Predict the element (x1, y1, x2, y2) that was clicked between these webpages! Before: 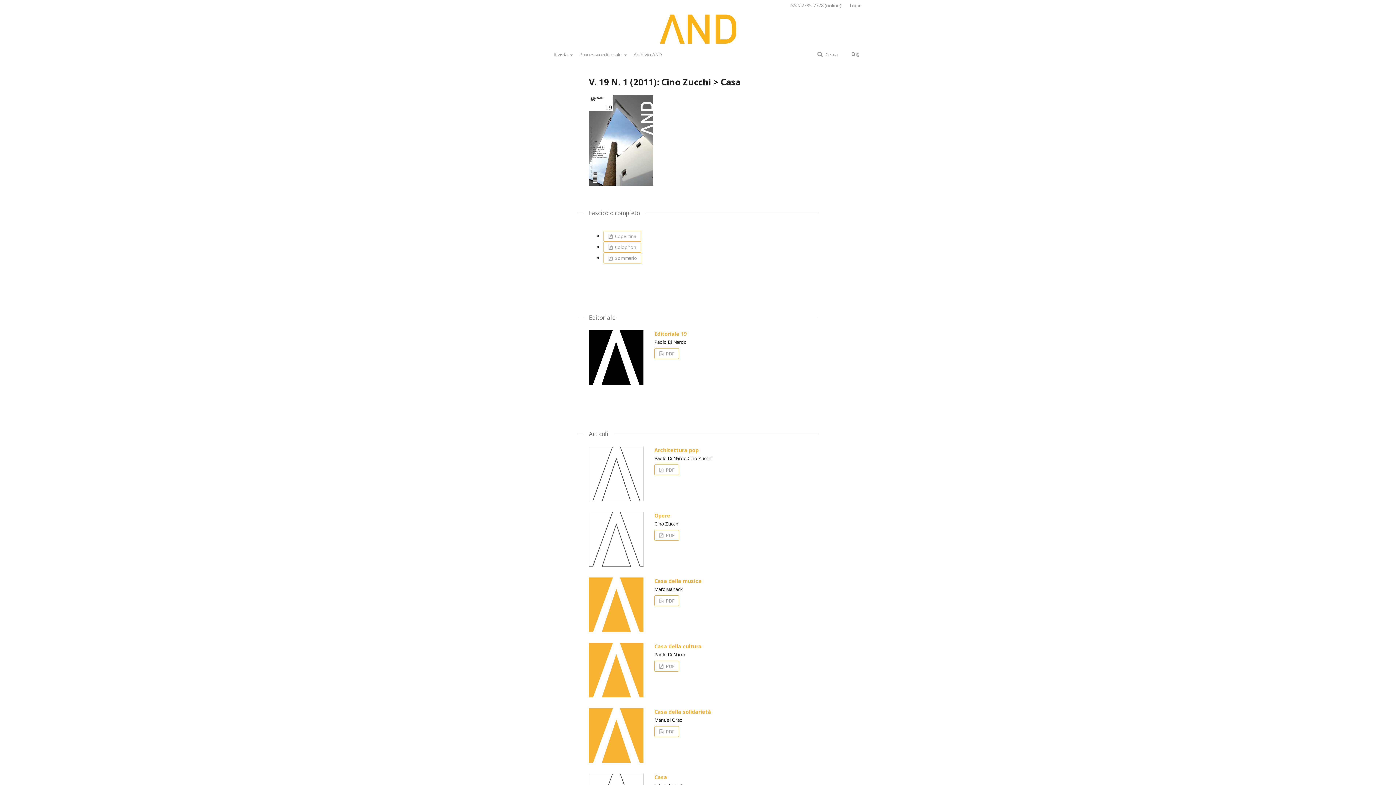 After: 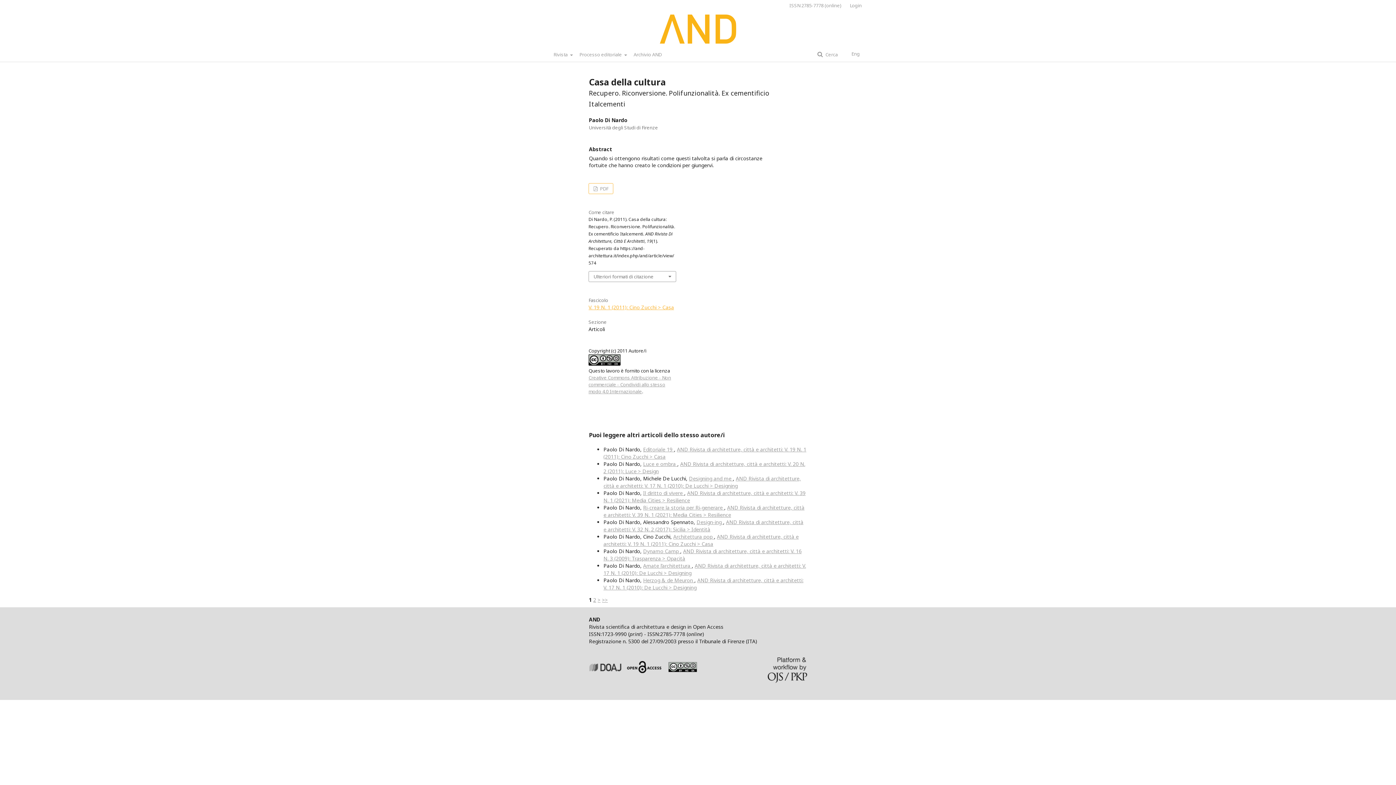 Action: bbox: (654, 643, 701, 650) label: Casa della cultura